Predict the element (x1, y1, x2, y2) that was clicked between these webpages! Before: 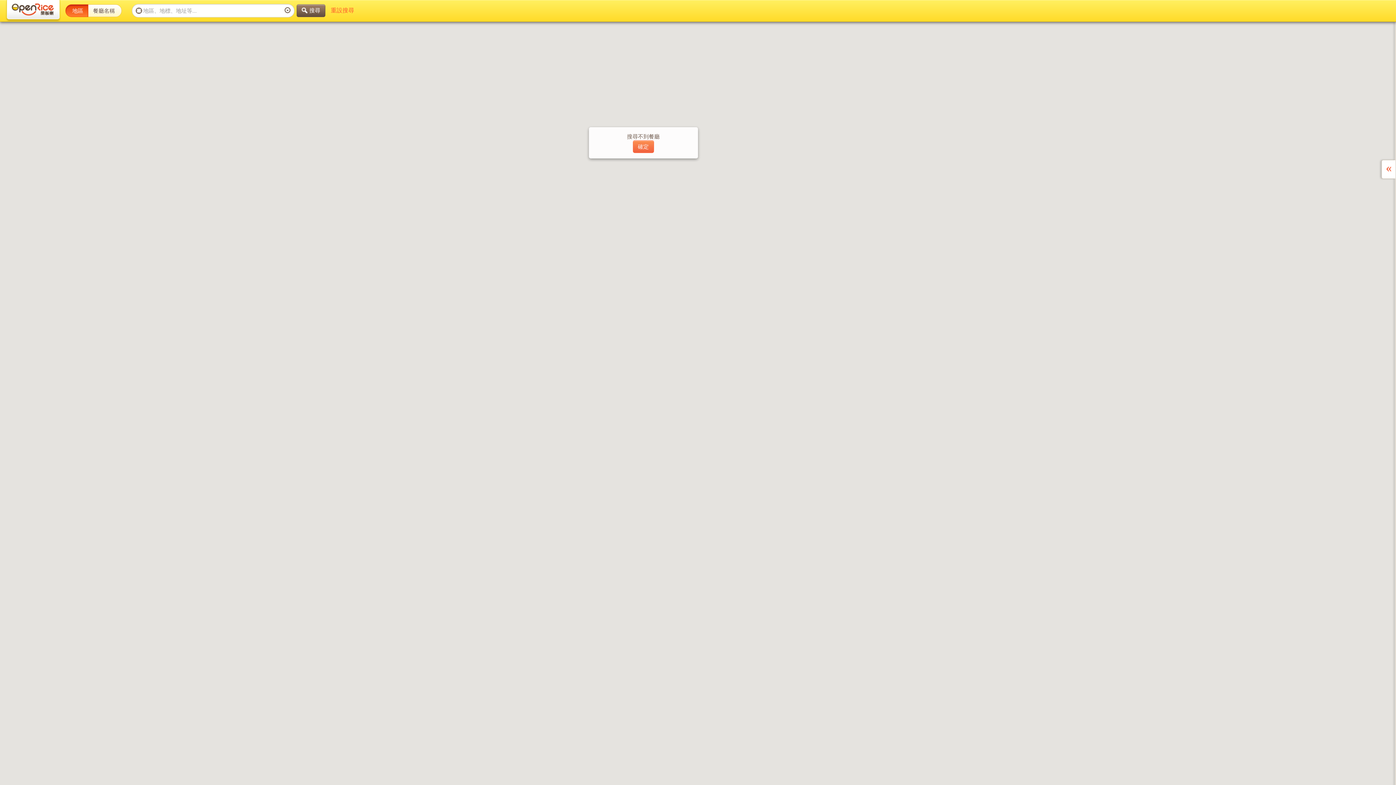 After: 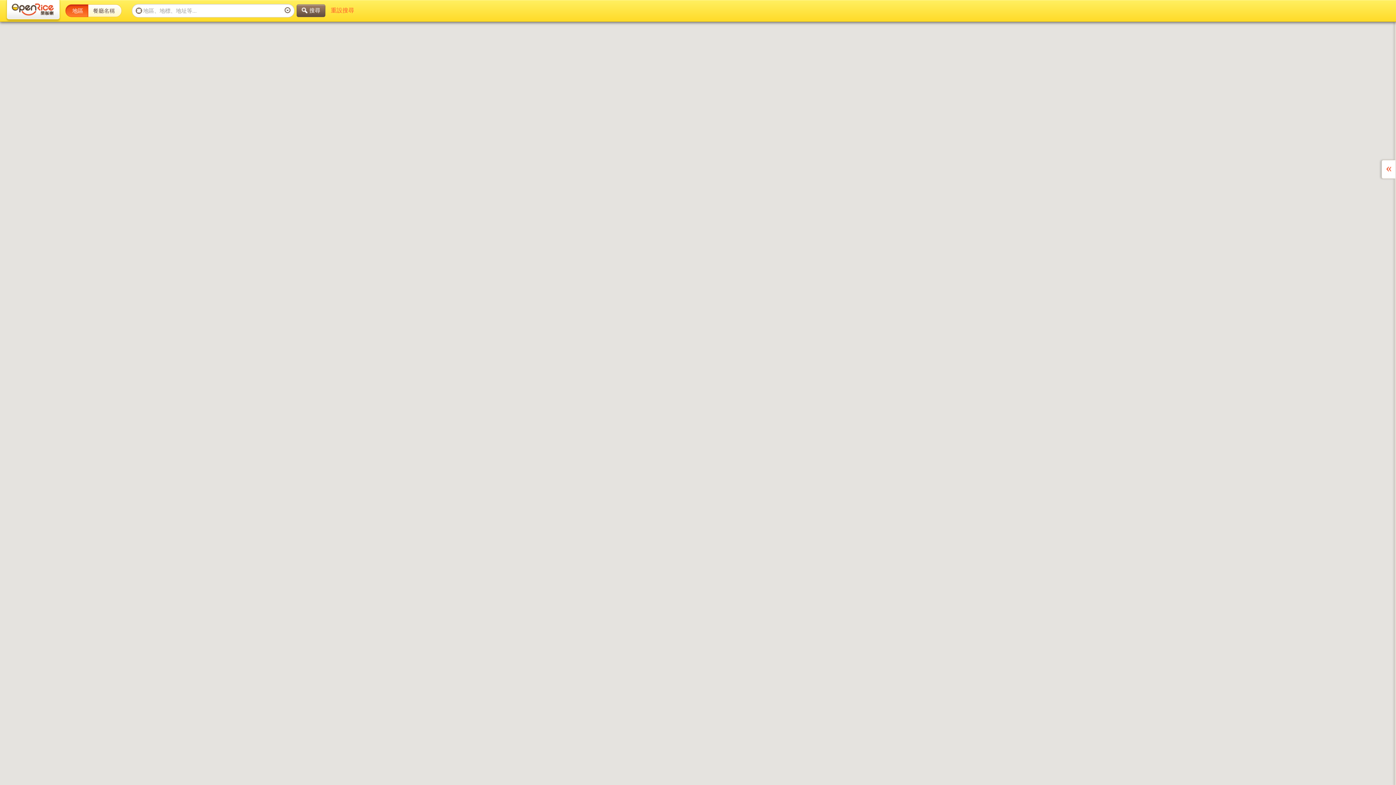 Action: bbox: (632, 140, 654, 153) label: 確定